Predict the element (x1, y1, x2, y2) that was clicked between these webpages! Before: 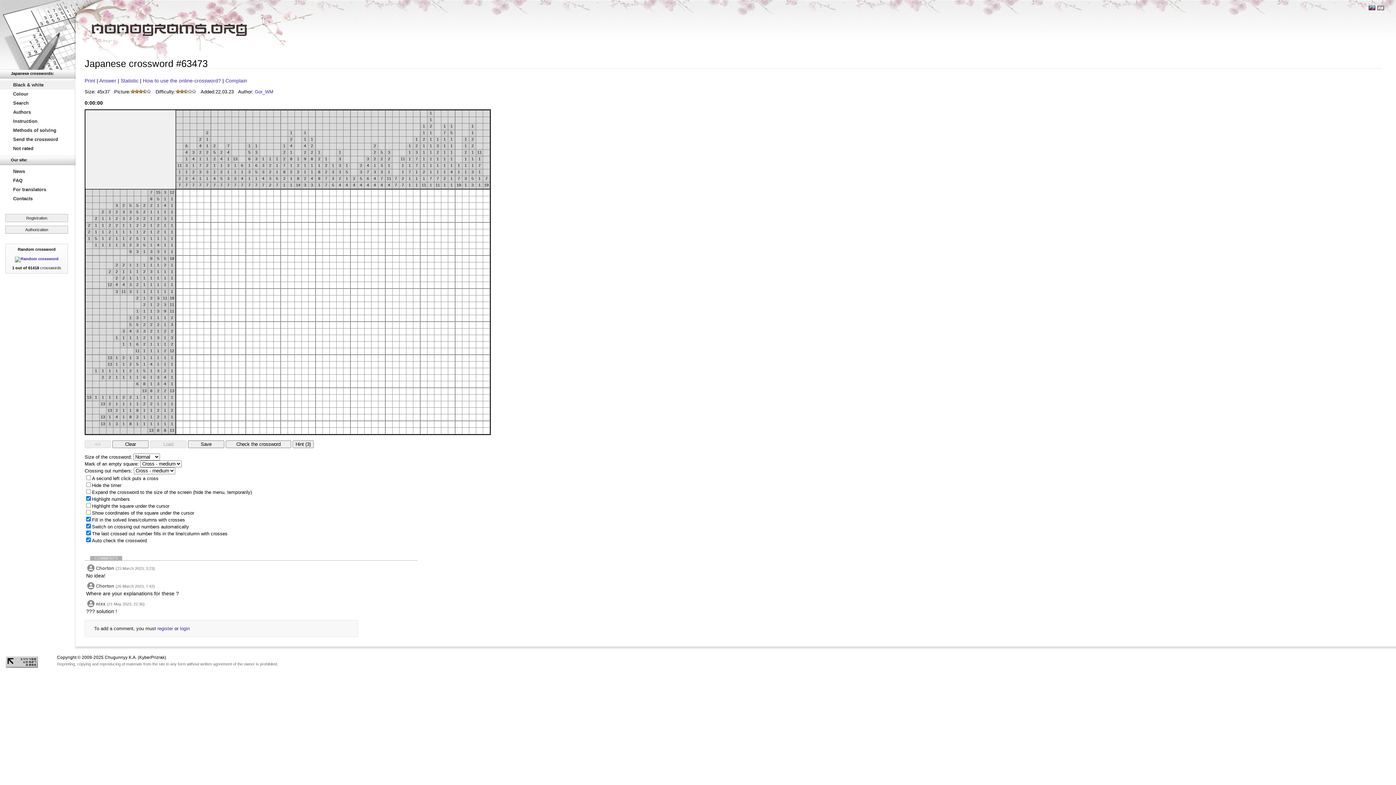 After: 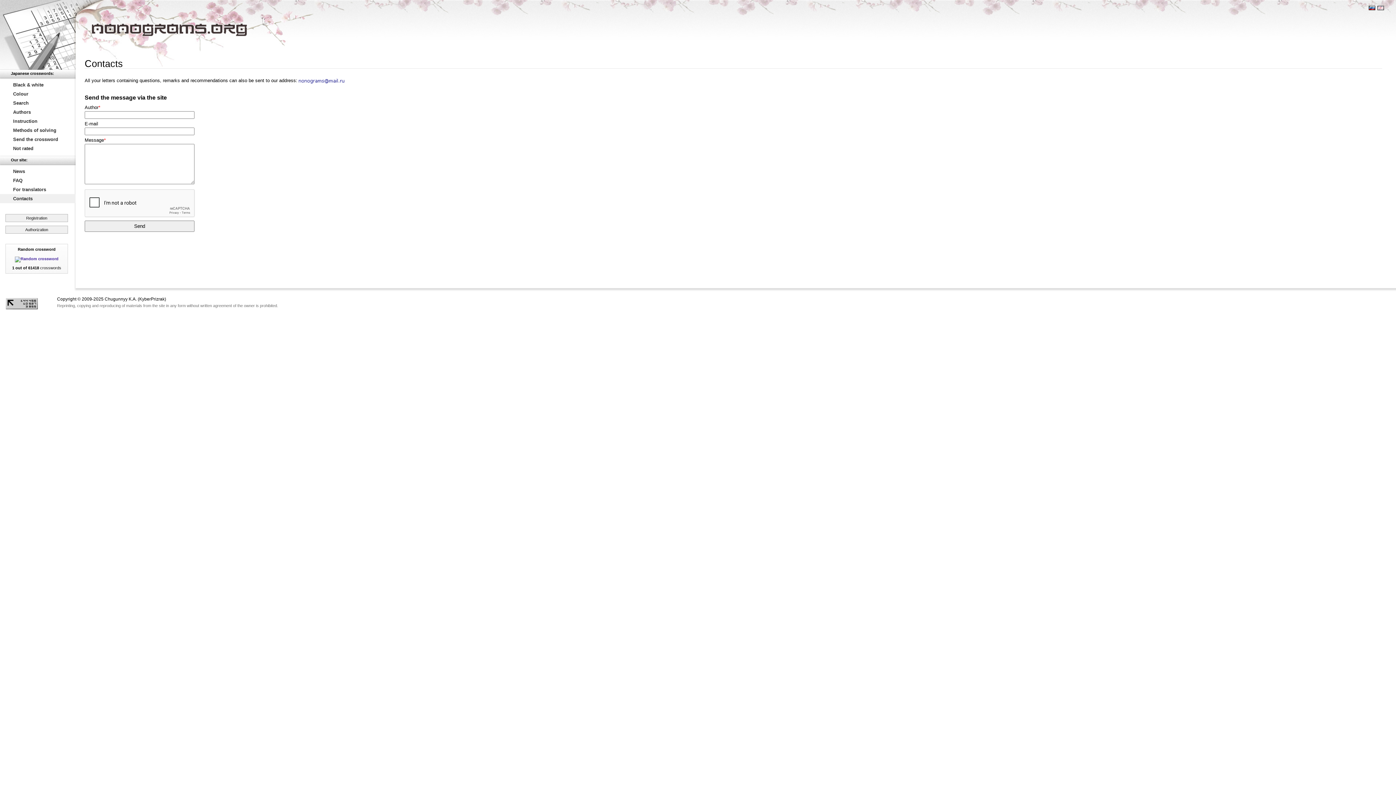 Action: label: Contacts bbox: (0, 194, 75, 203)